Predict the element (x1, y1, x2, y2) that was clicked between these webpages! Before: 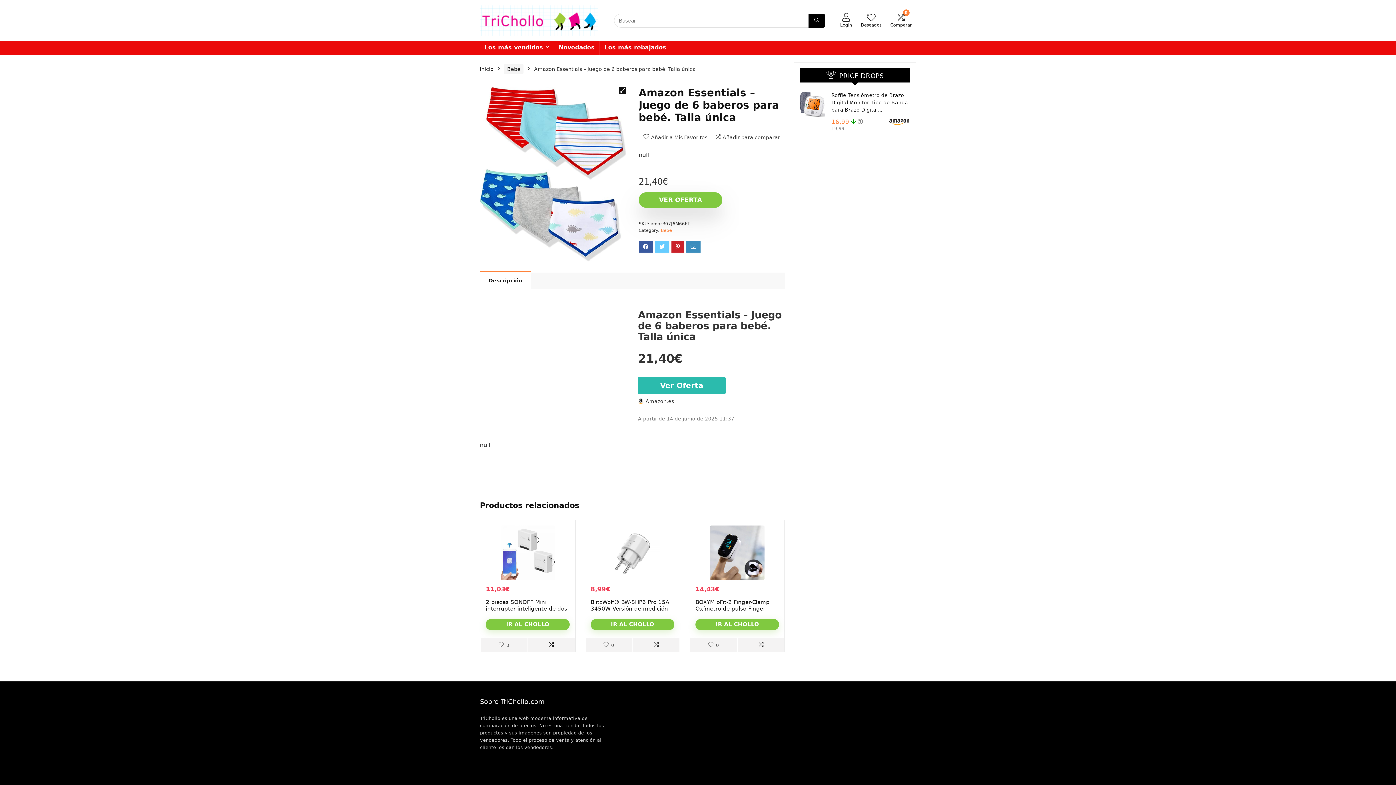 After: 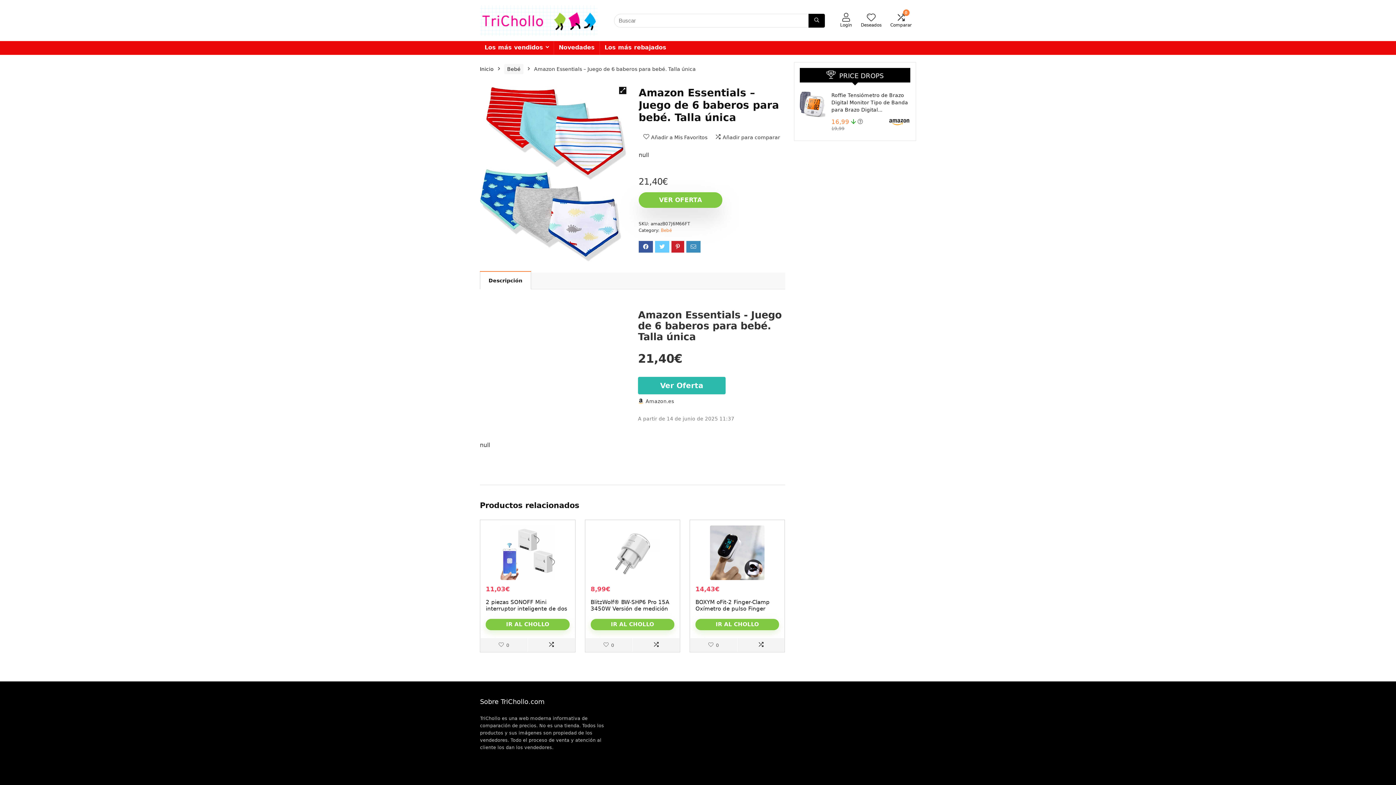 Action: label: VER OFERTA bbox: (638, 192, 722, 208)